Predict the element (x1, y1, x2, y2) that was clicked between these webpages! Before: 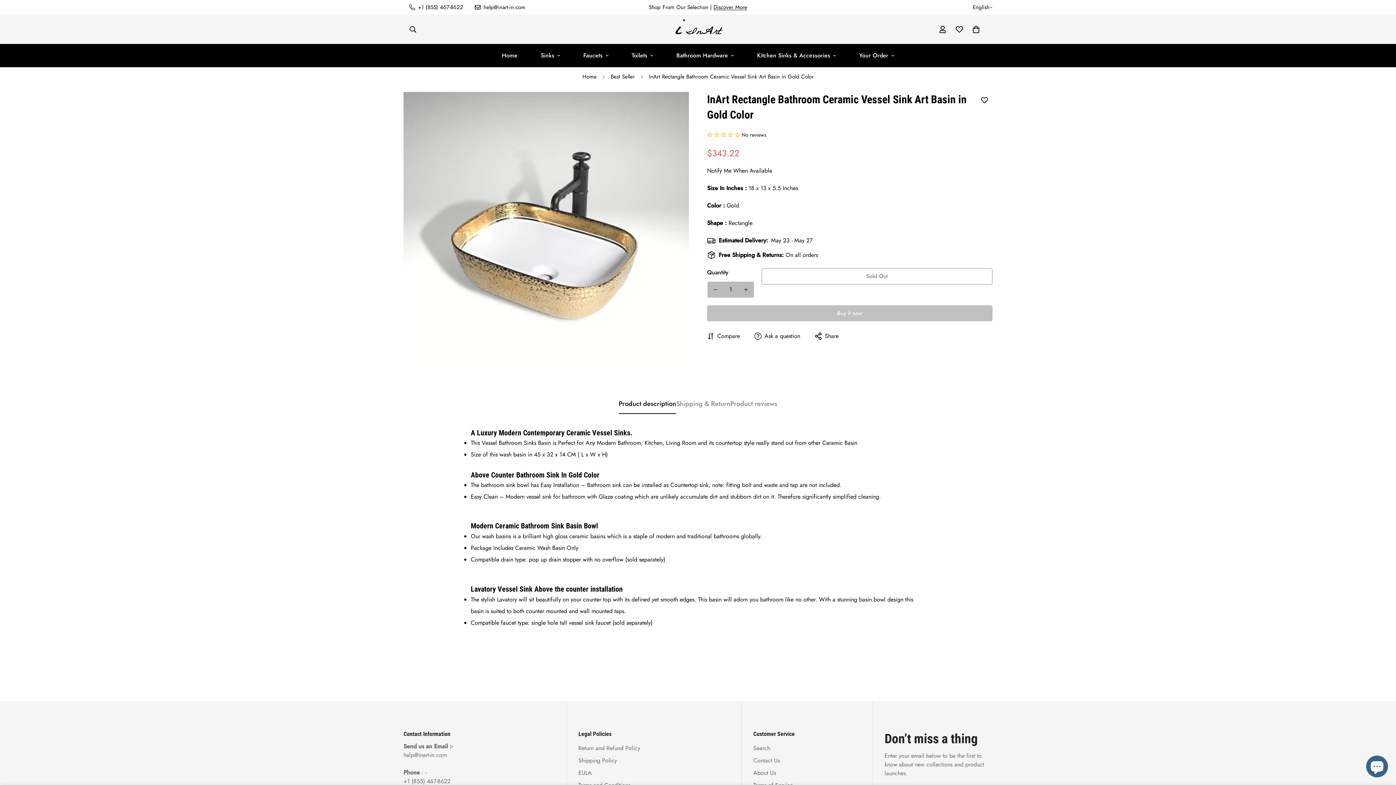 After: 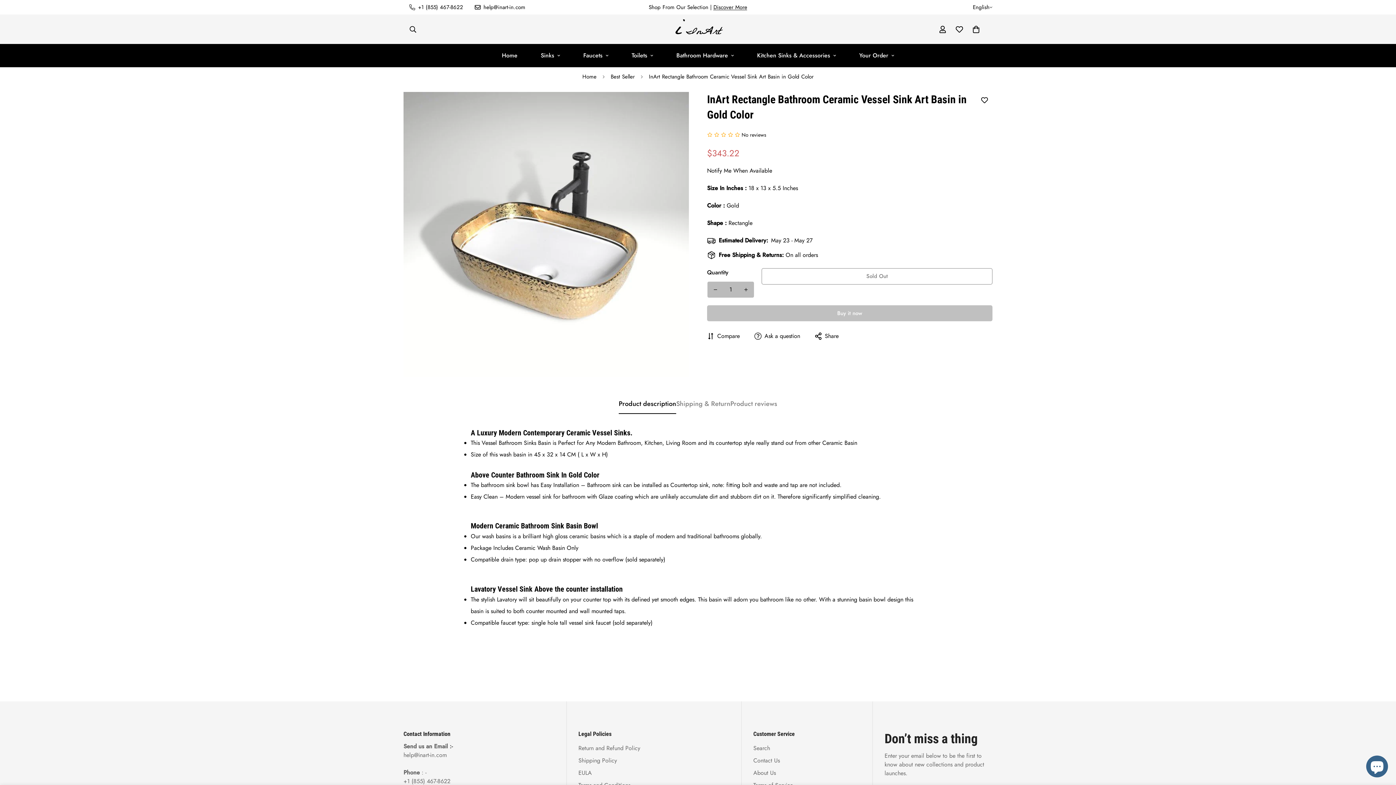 Action: bbox: (705, 330, 741, 342) label: Compare